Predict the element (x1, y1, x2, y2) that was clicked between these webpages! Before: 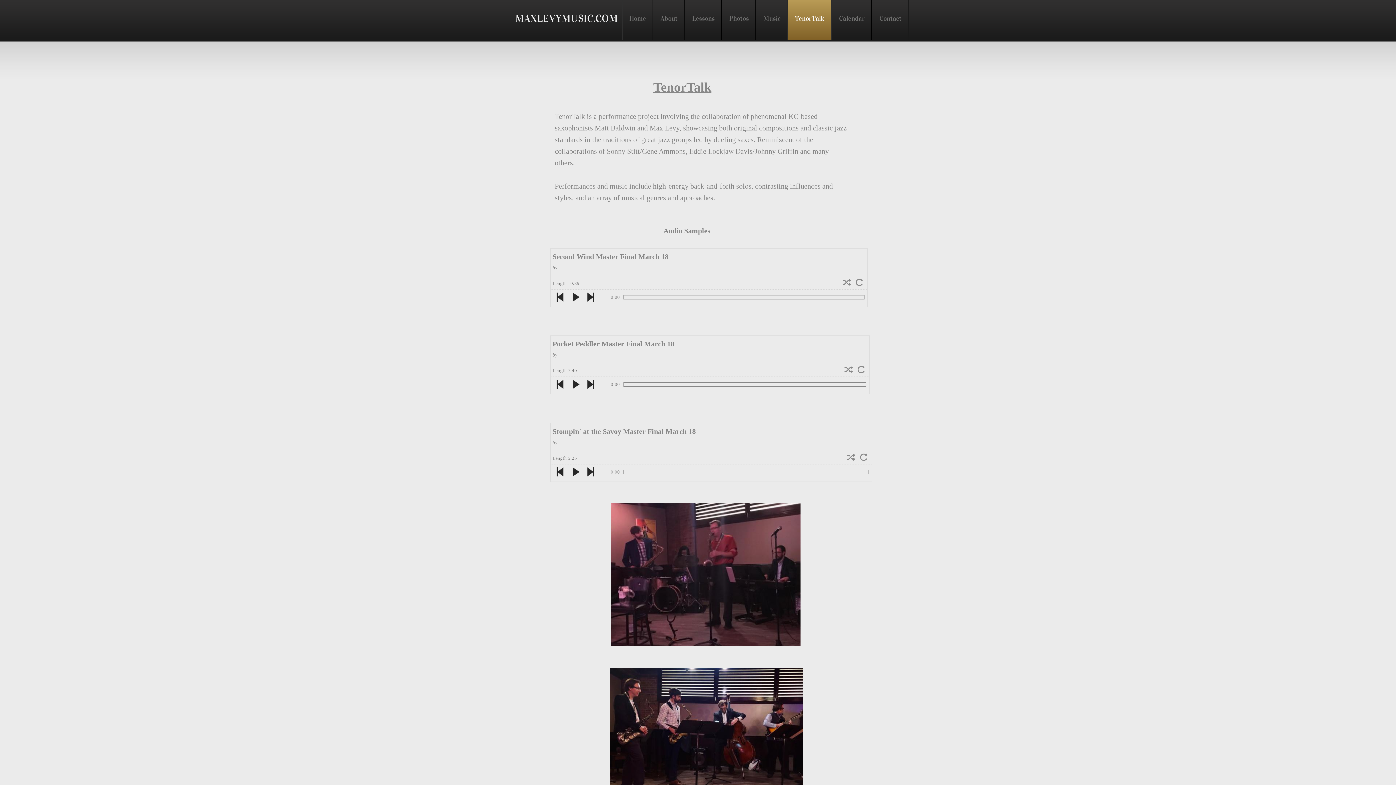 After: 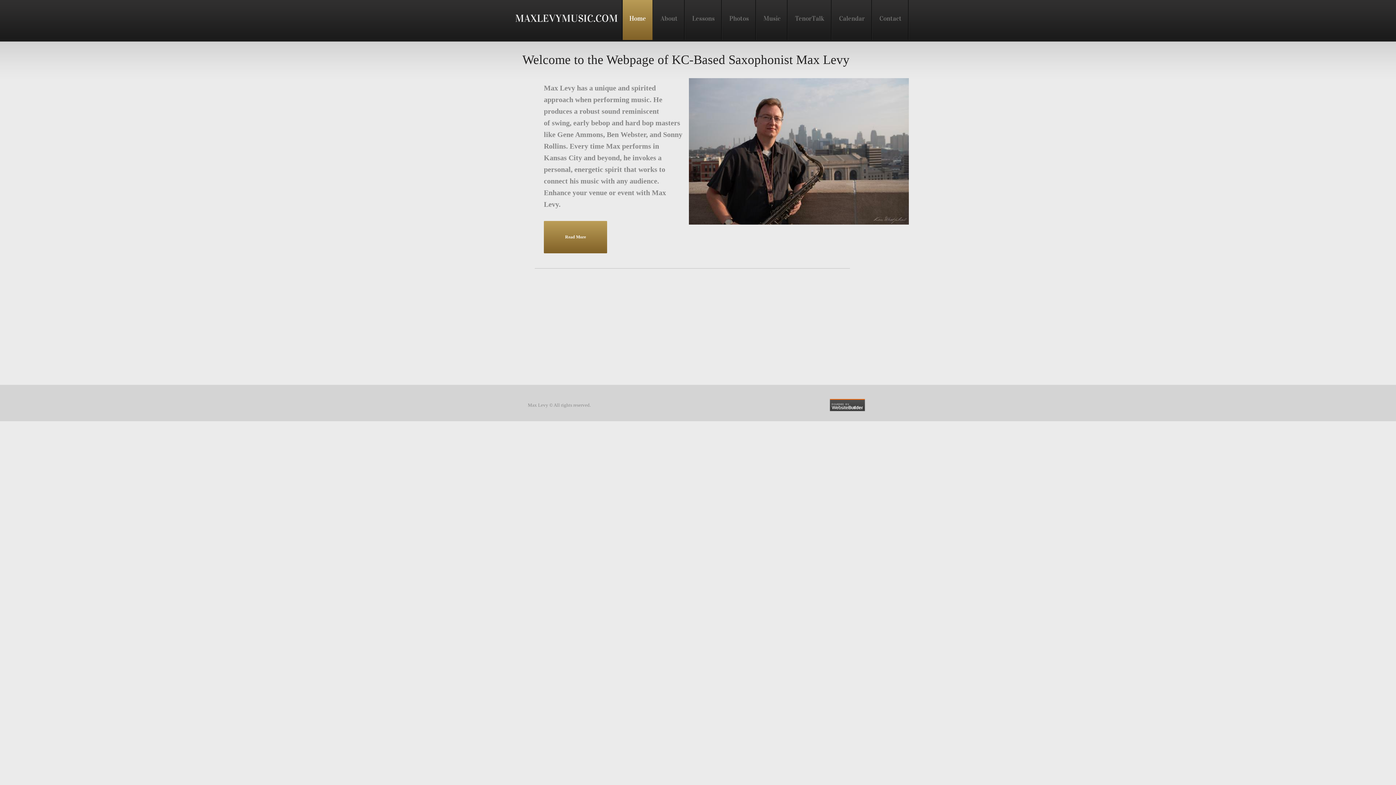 Action: label: Home bbox: (622, -2, 653, 39)